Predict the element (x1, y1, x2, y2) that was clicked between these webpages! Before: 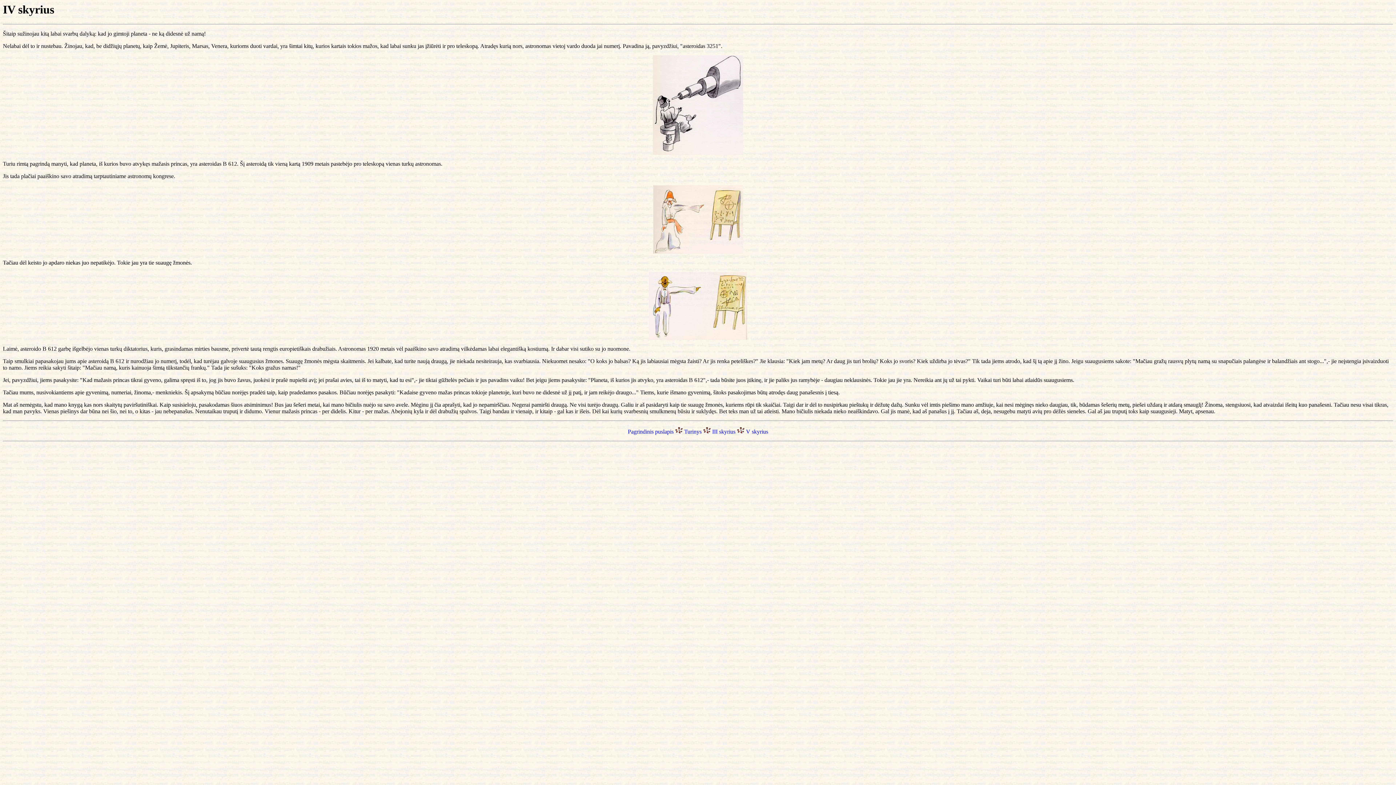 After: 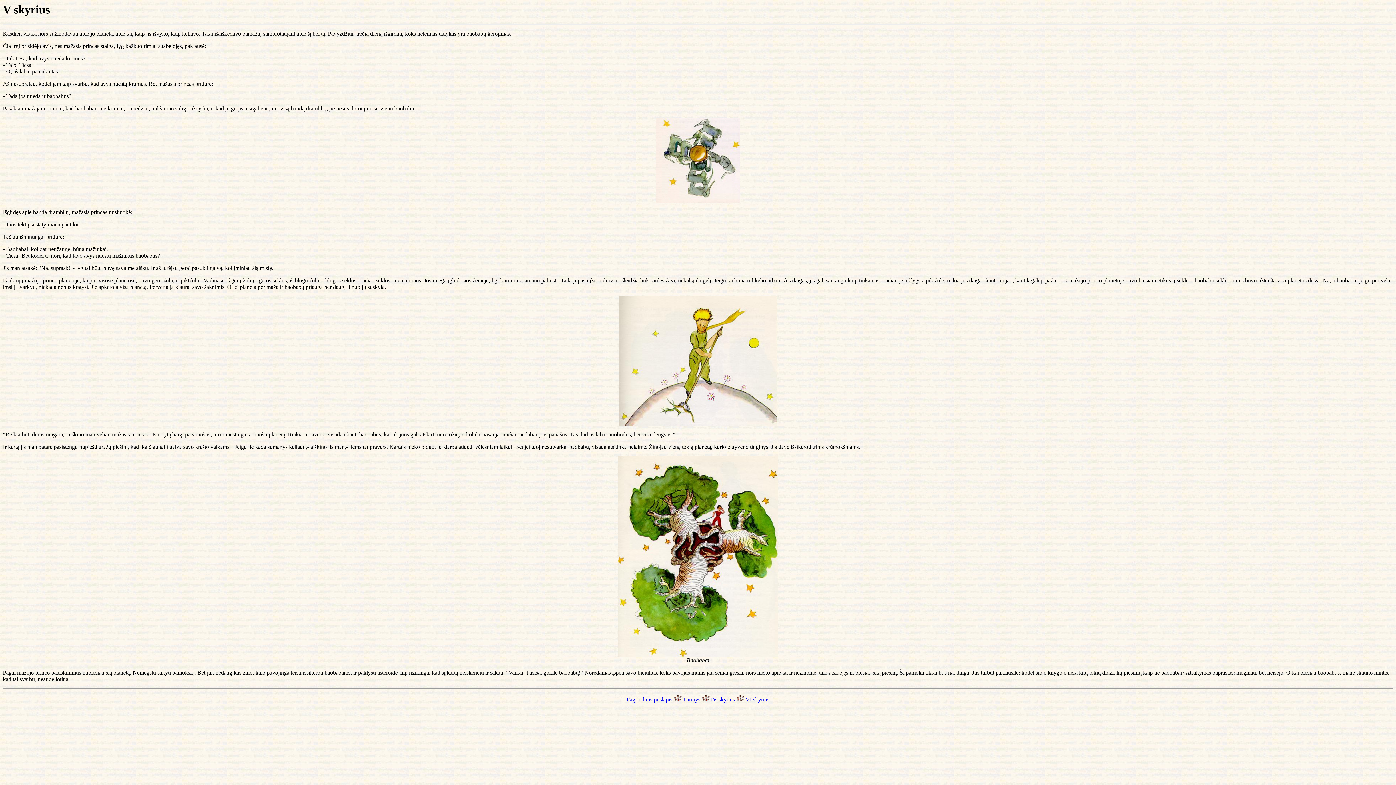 Action: label: V skyrius bbox: (746, 428, 768, 435)